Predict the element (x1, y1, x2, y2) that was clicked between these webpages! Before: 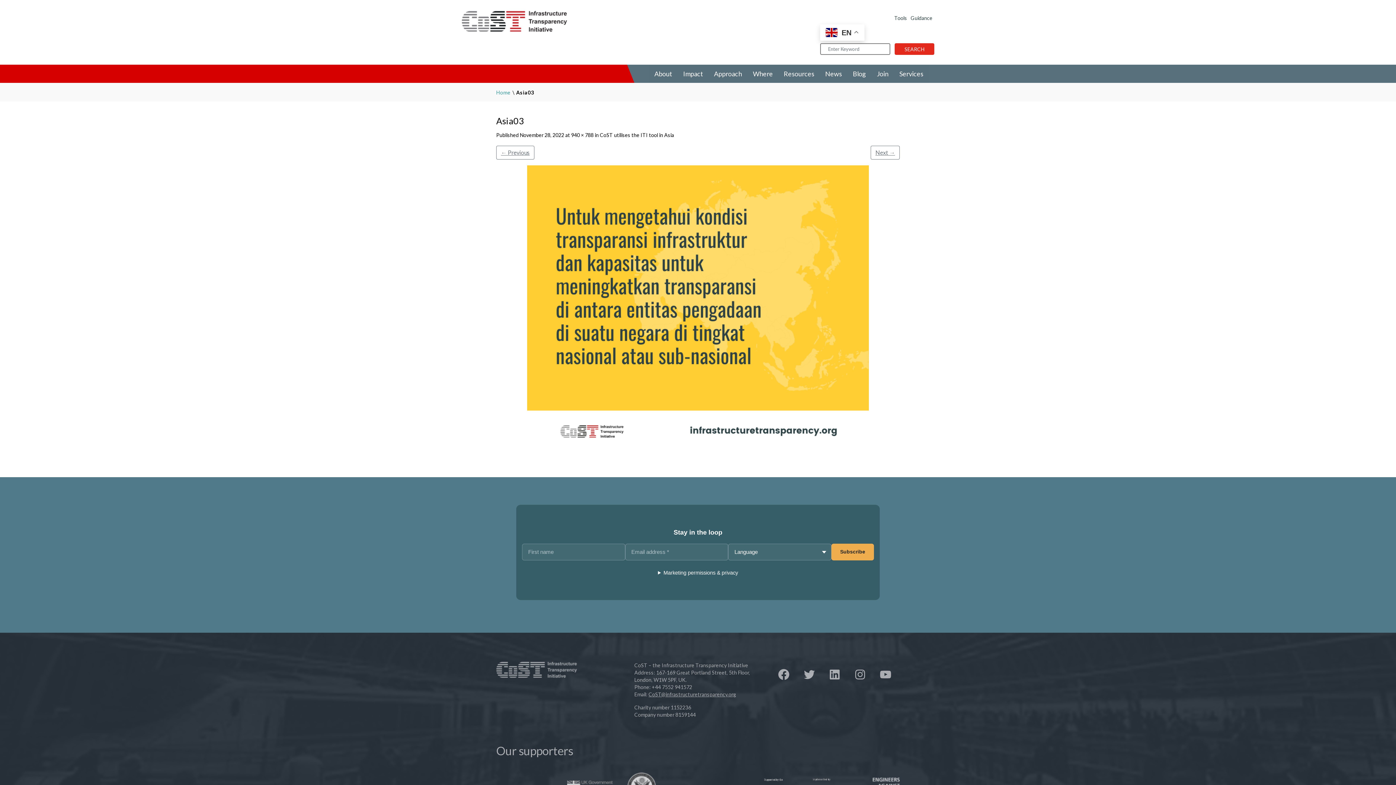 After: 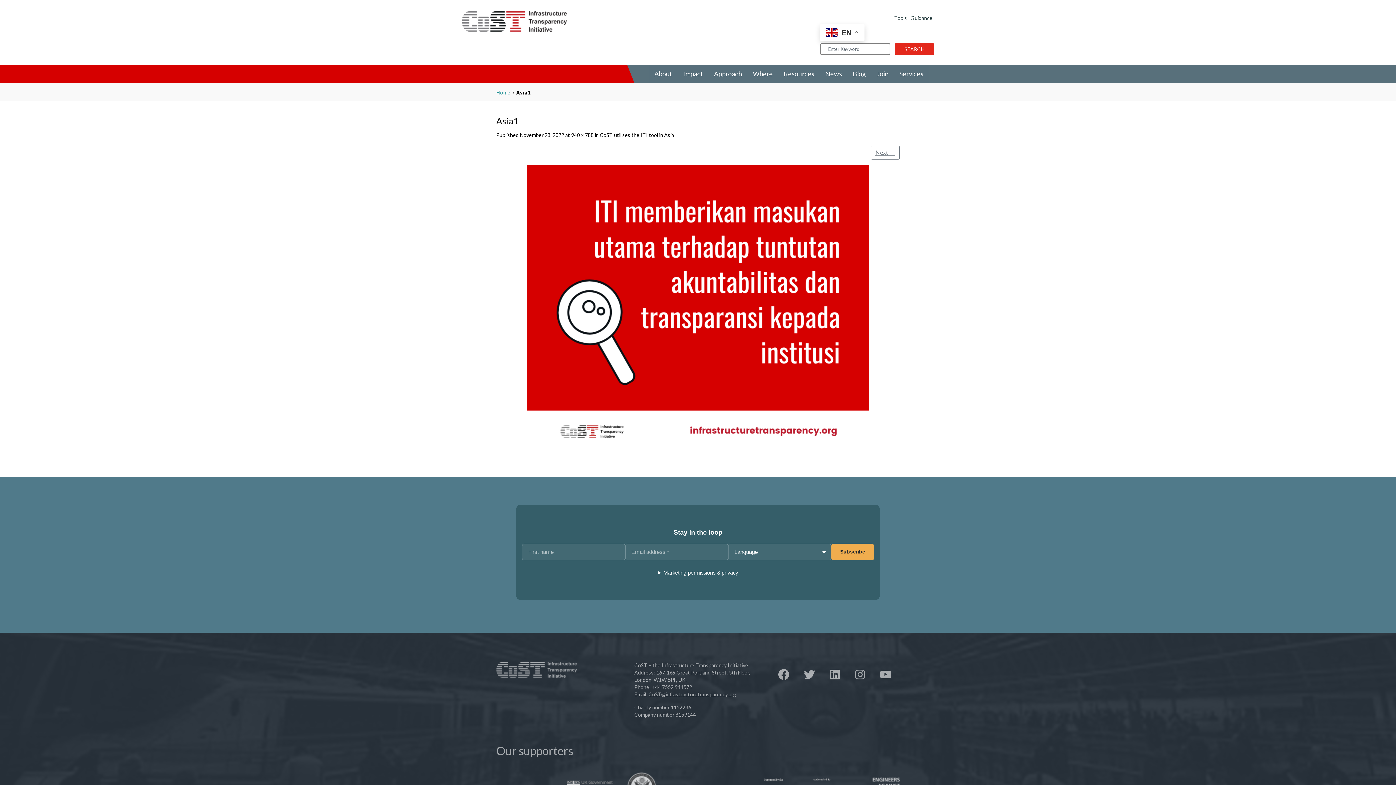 Action: bbox: (527, 304, 869, 311)